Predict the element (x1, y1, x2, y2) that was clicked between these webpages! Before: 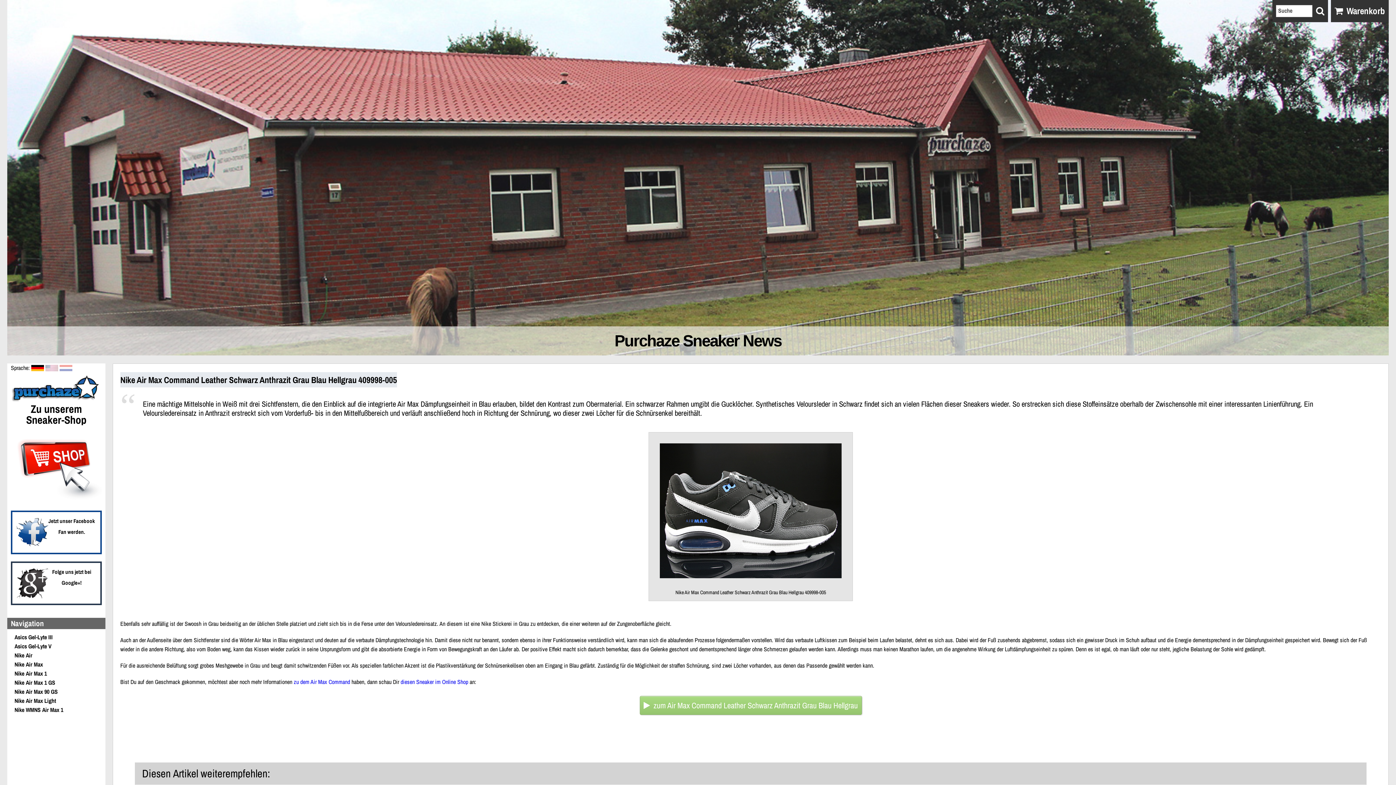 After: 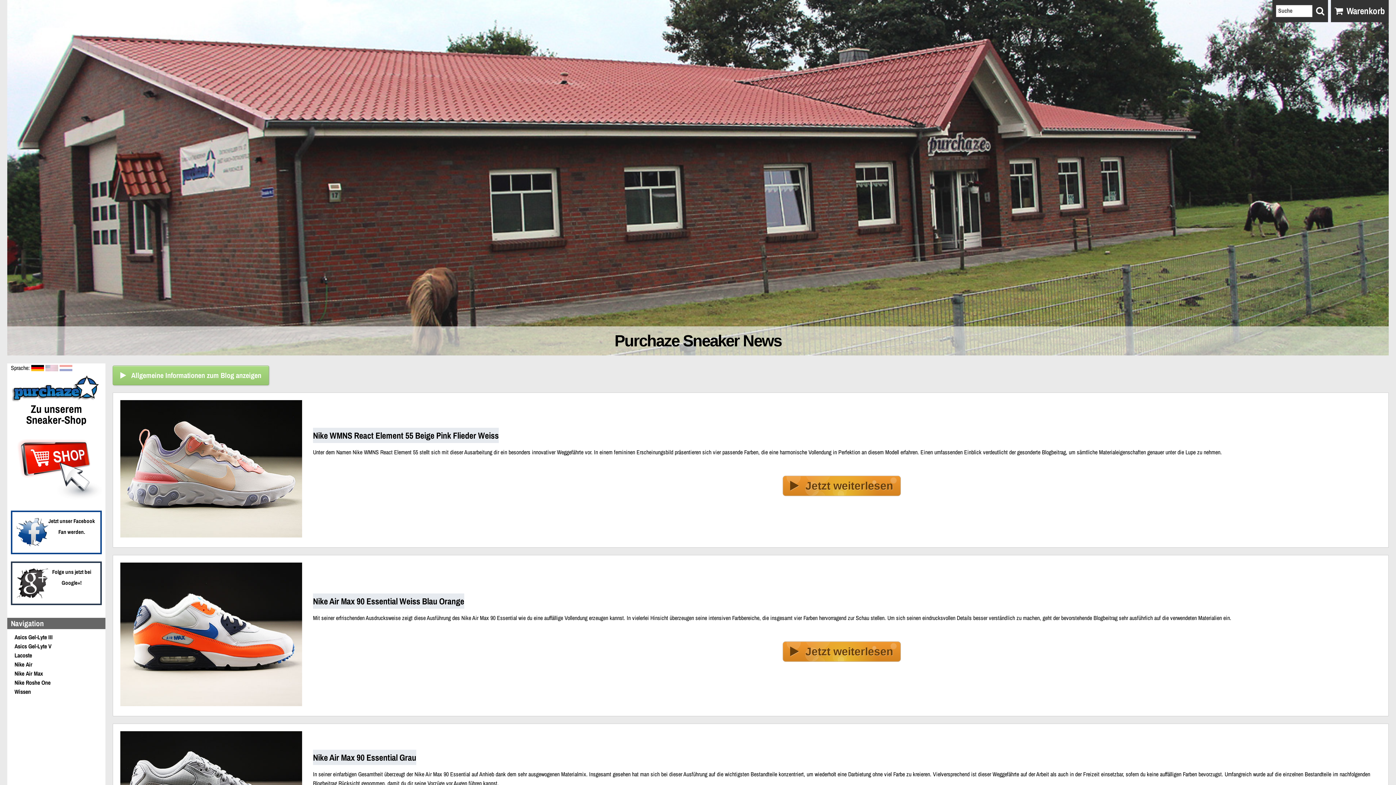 Action: bbox: (10, 396, 101, 404)